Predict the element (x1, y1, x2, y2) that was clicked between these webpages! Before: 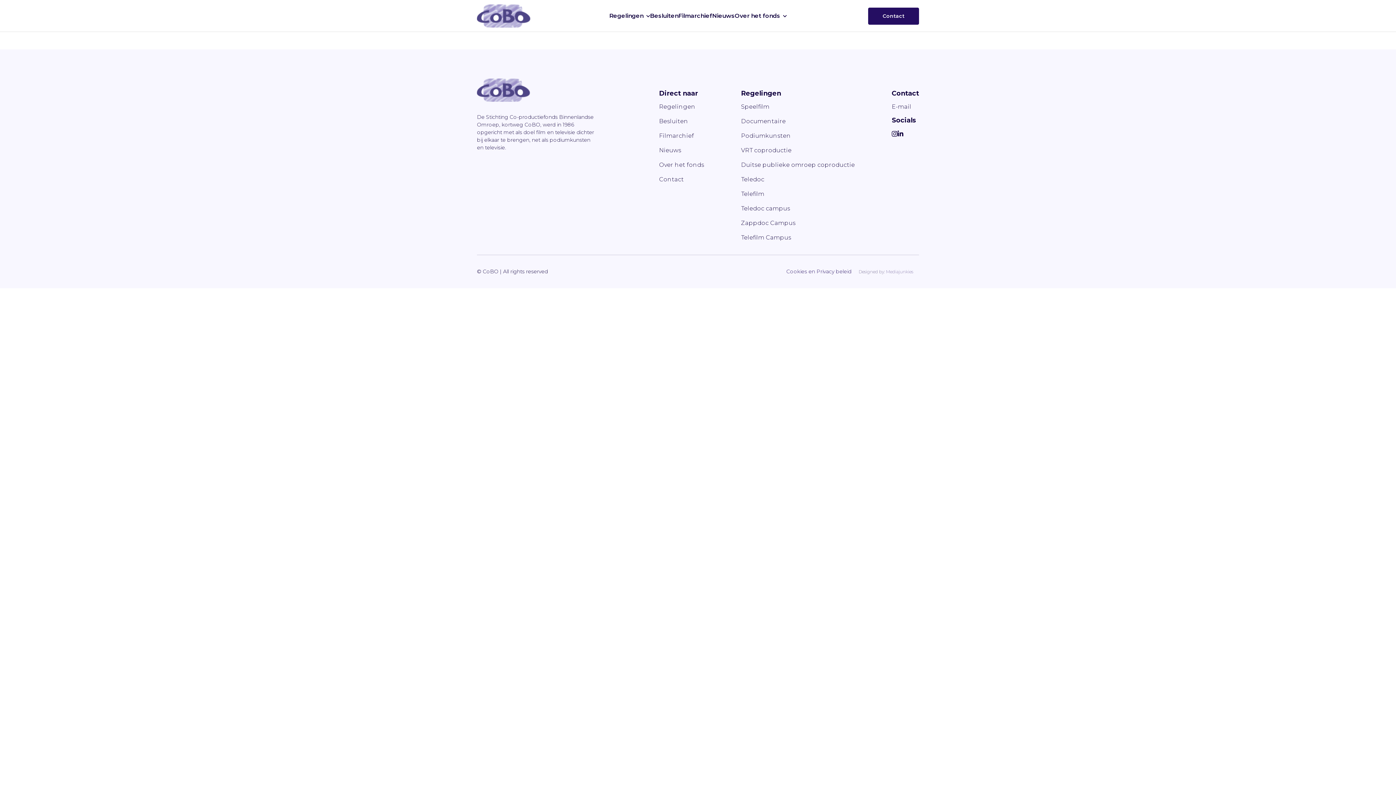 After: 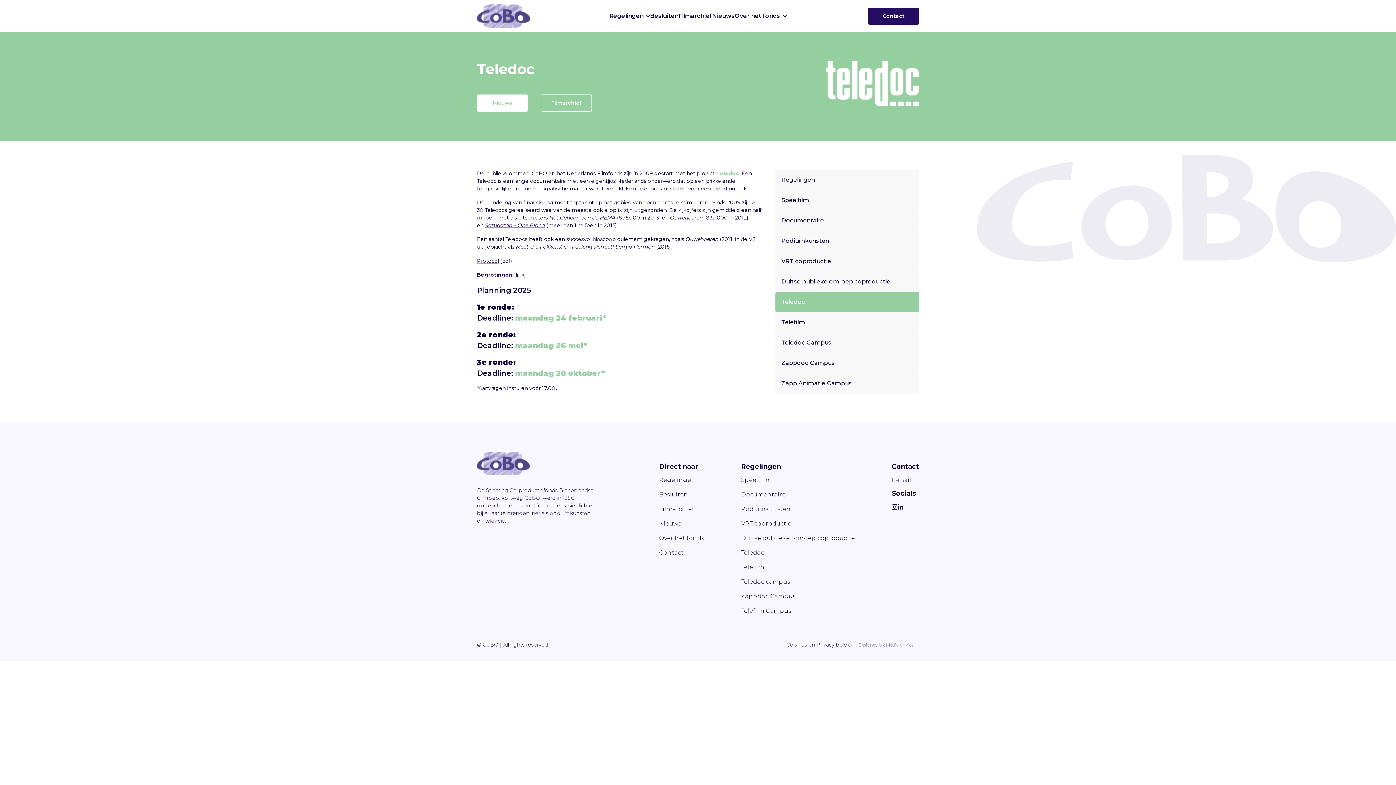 Action: bbox: (741, 176, 764, 182) label: Teledoc